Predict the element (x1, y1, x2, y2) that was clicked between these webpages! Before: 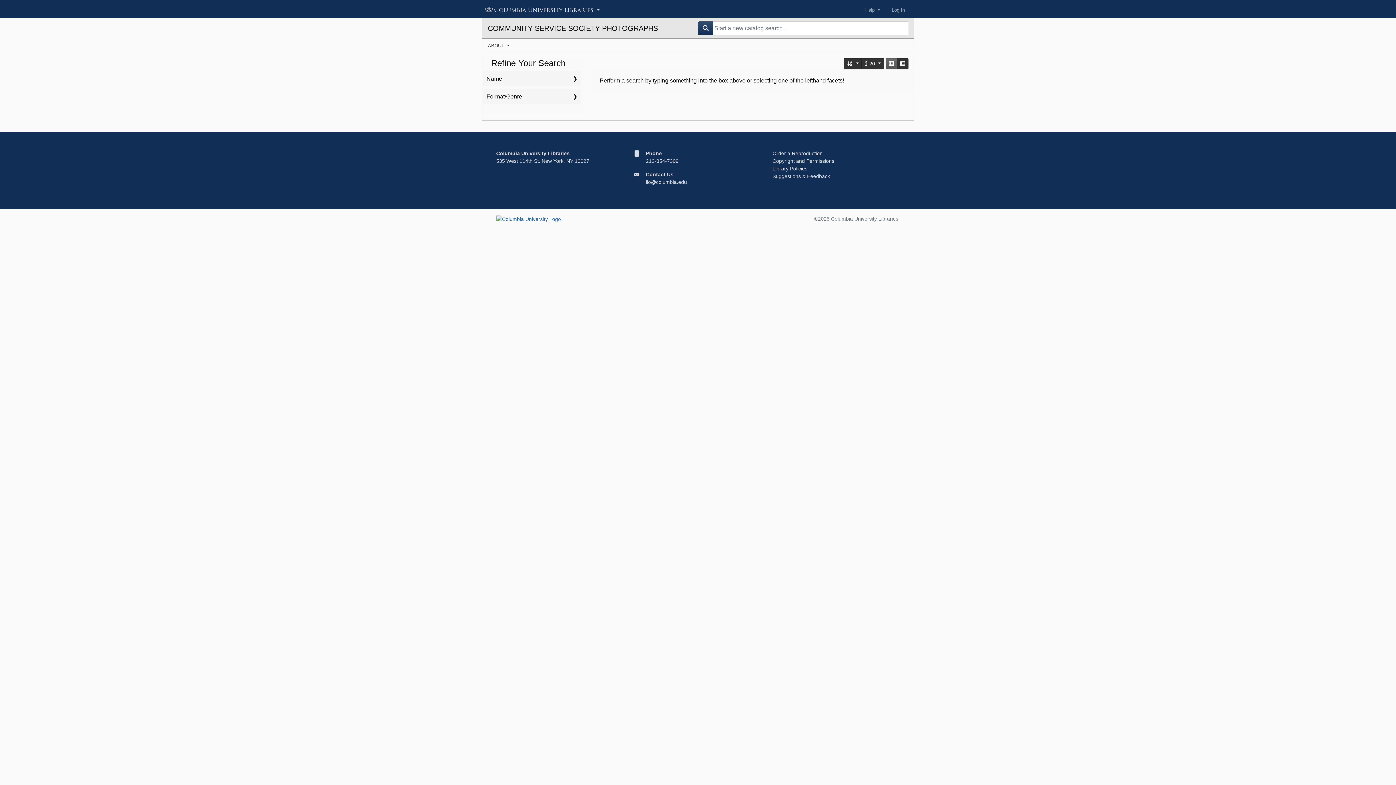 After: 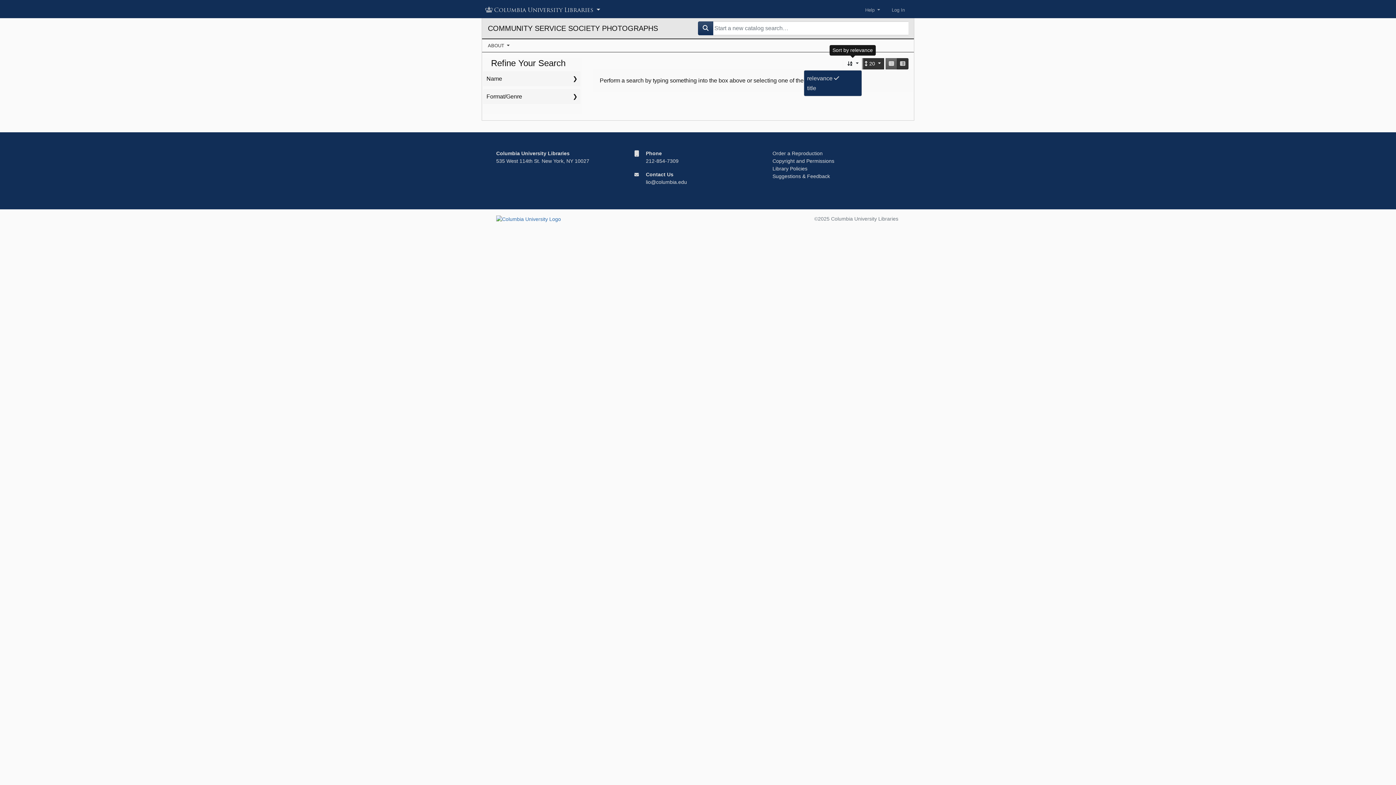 Action: label: Sort by relevance bbox: (844, 58, 862, 69)